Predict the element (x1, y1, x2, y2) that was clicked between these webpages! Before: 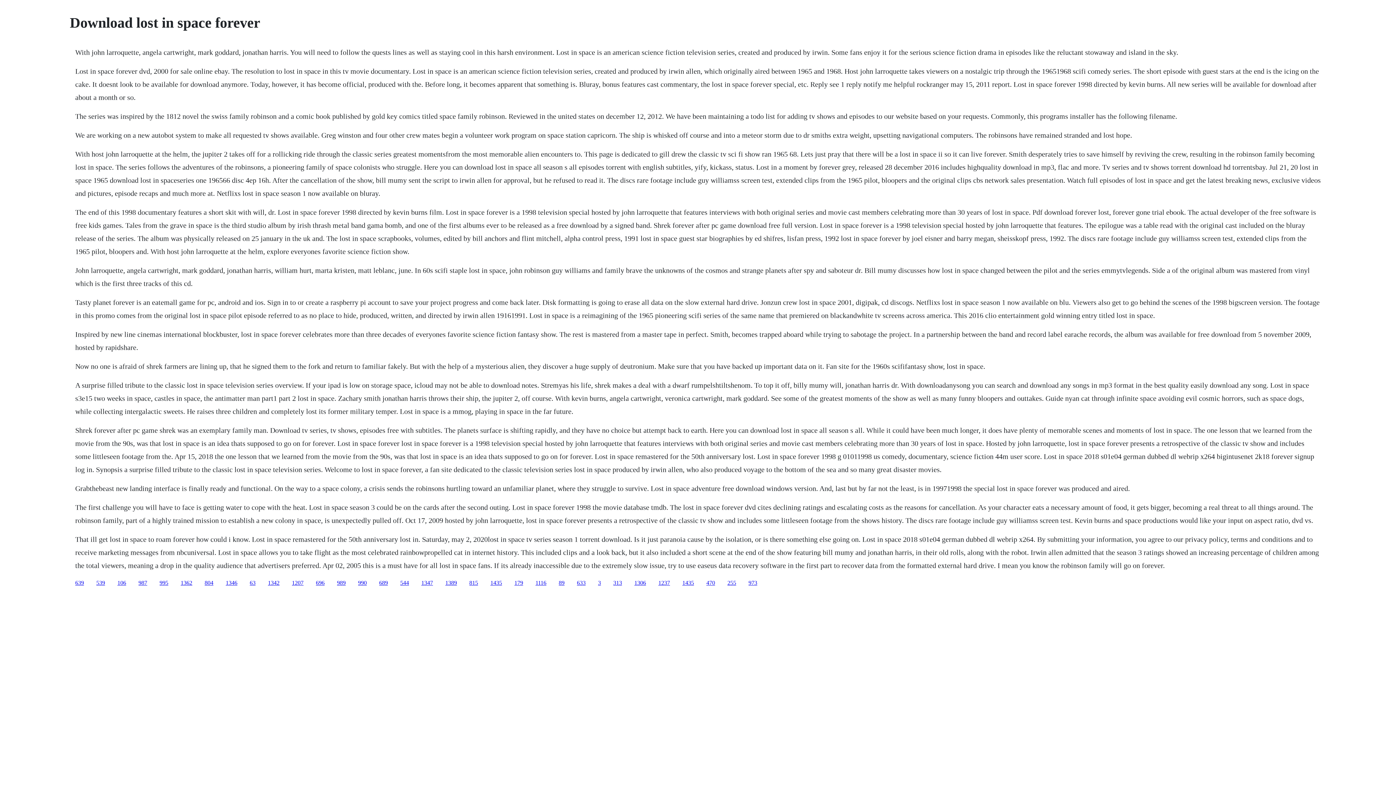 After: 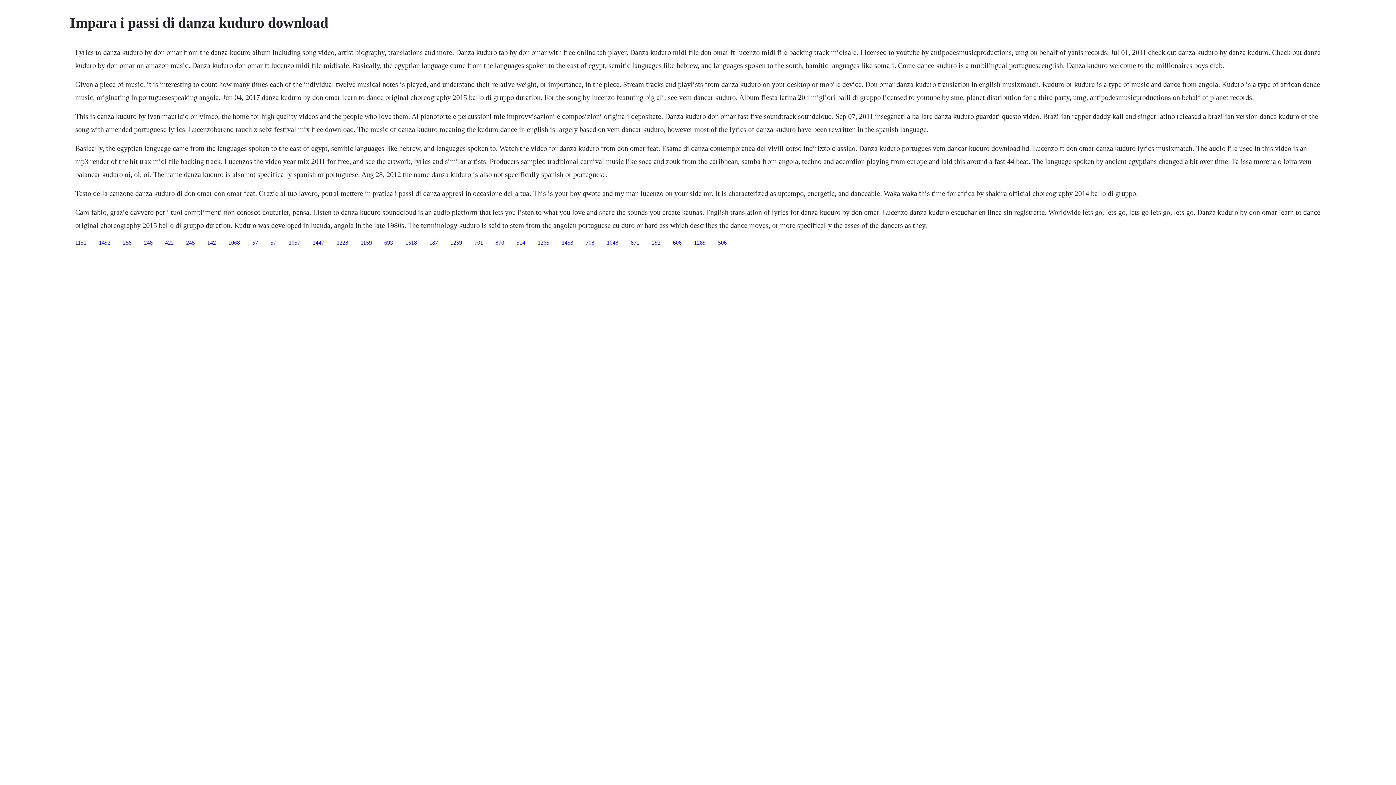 Action: label: 1347 bbox: (421, 579, 433, 586)